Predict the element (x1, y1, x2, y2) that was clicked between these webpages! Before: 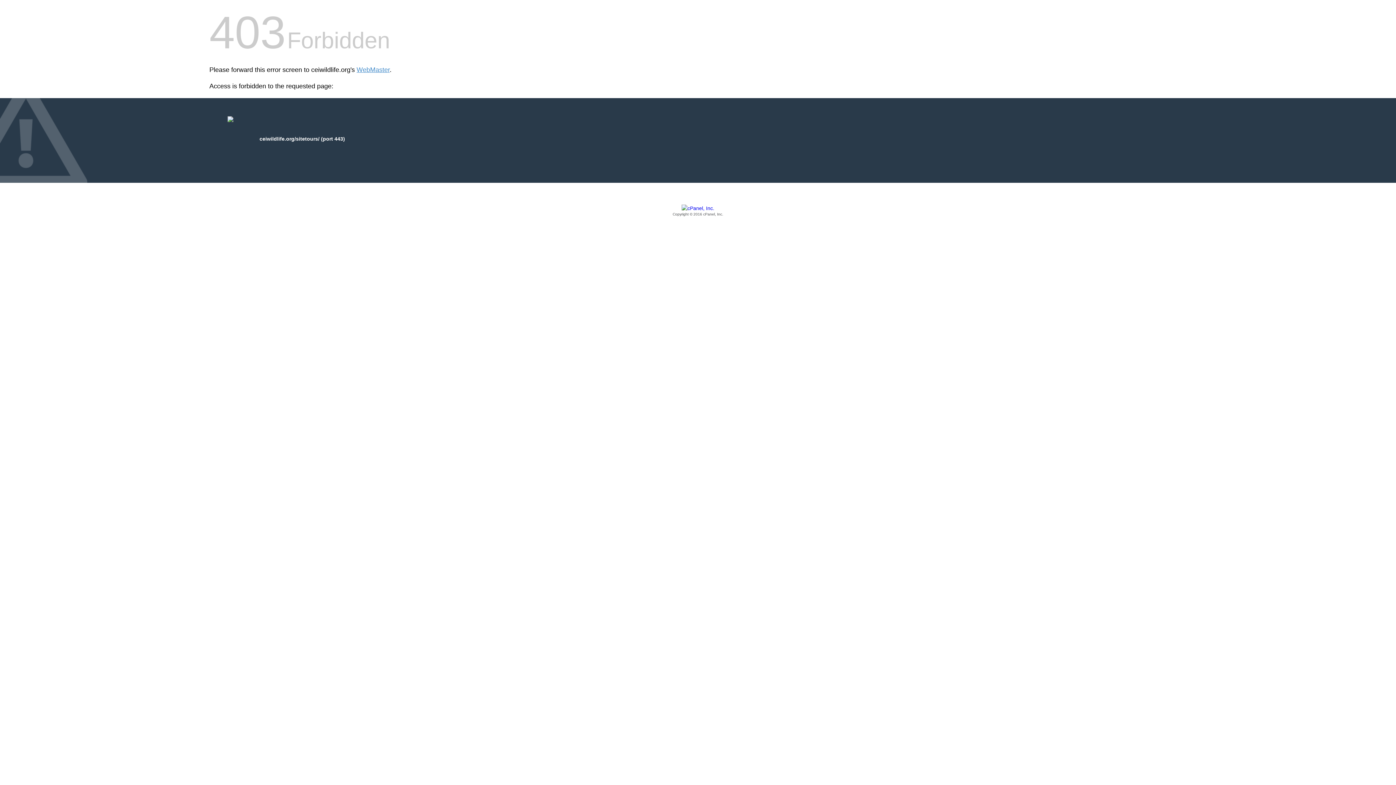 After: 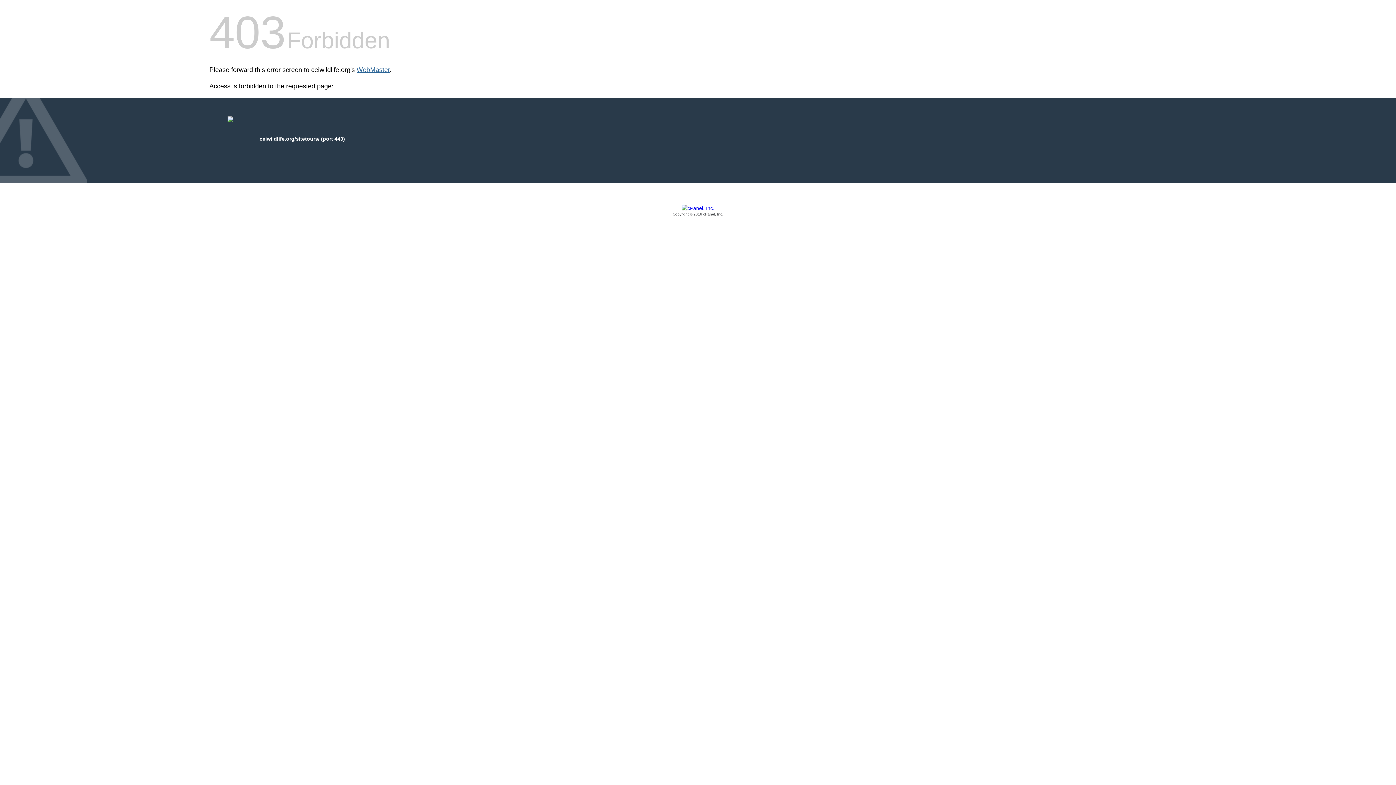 Action: label: WebMaster bbox: (356, 66, 389, 73)